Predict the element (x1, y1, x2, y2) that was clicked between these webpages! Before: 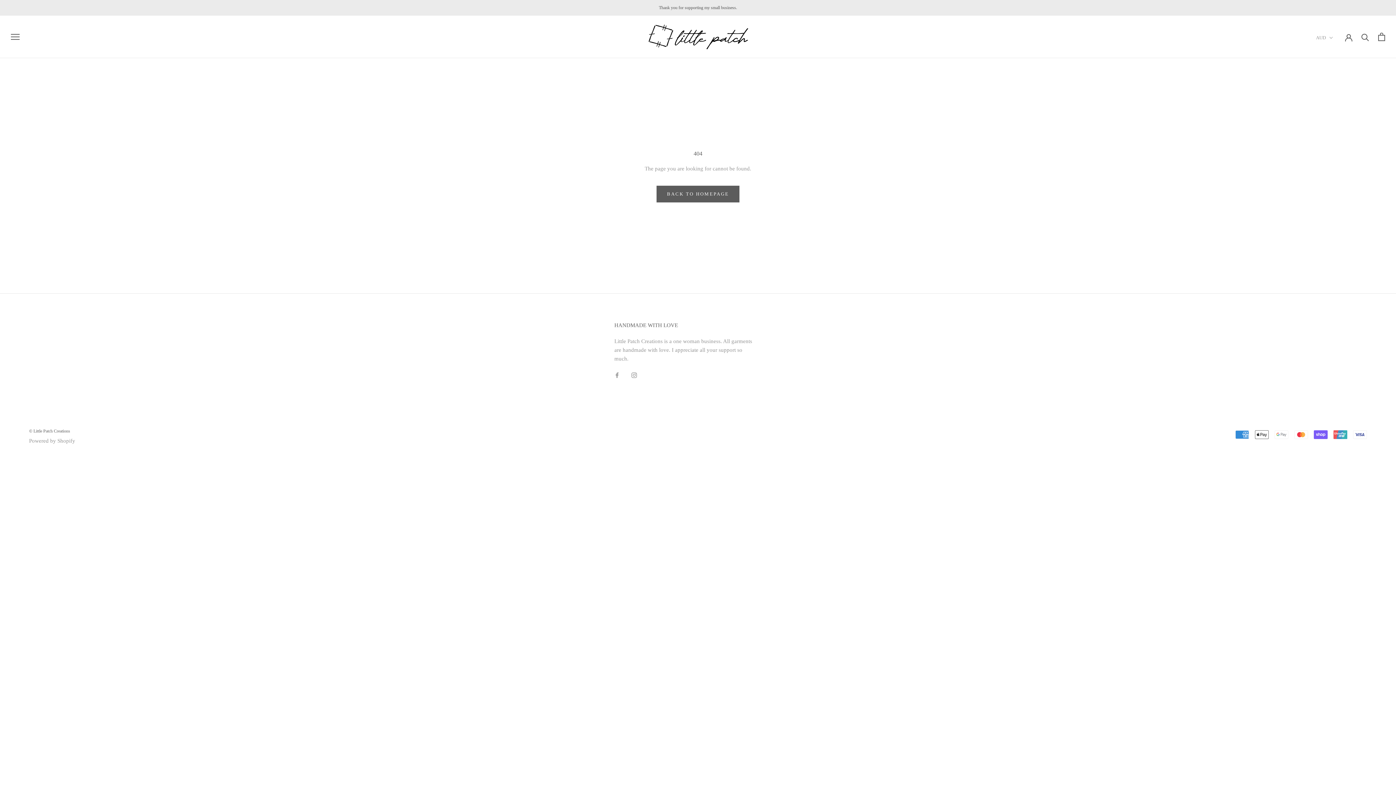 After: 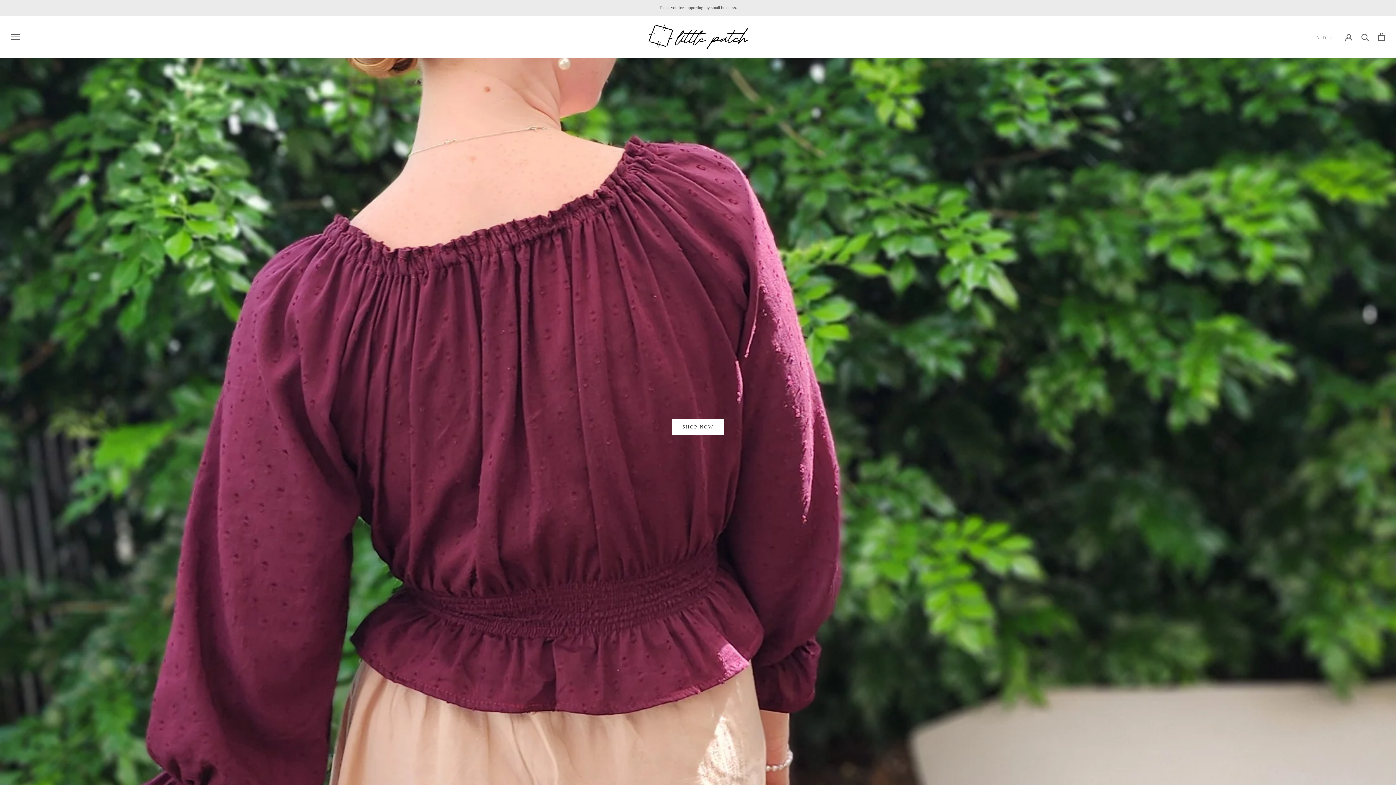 Action: bbox: (646, 22, 750, 51)